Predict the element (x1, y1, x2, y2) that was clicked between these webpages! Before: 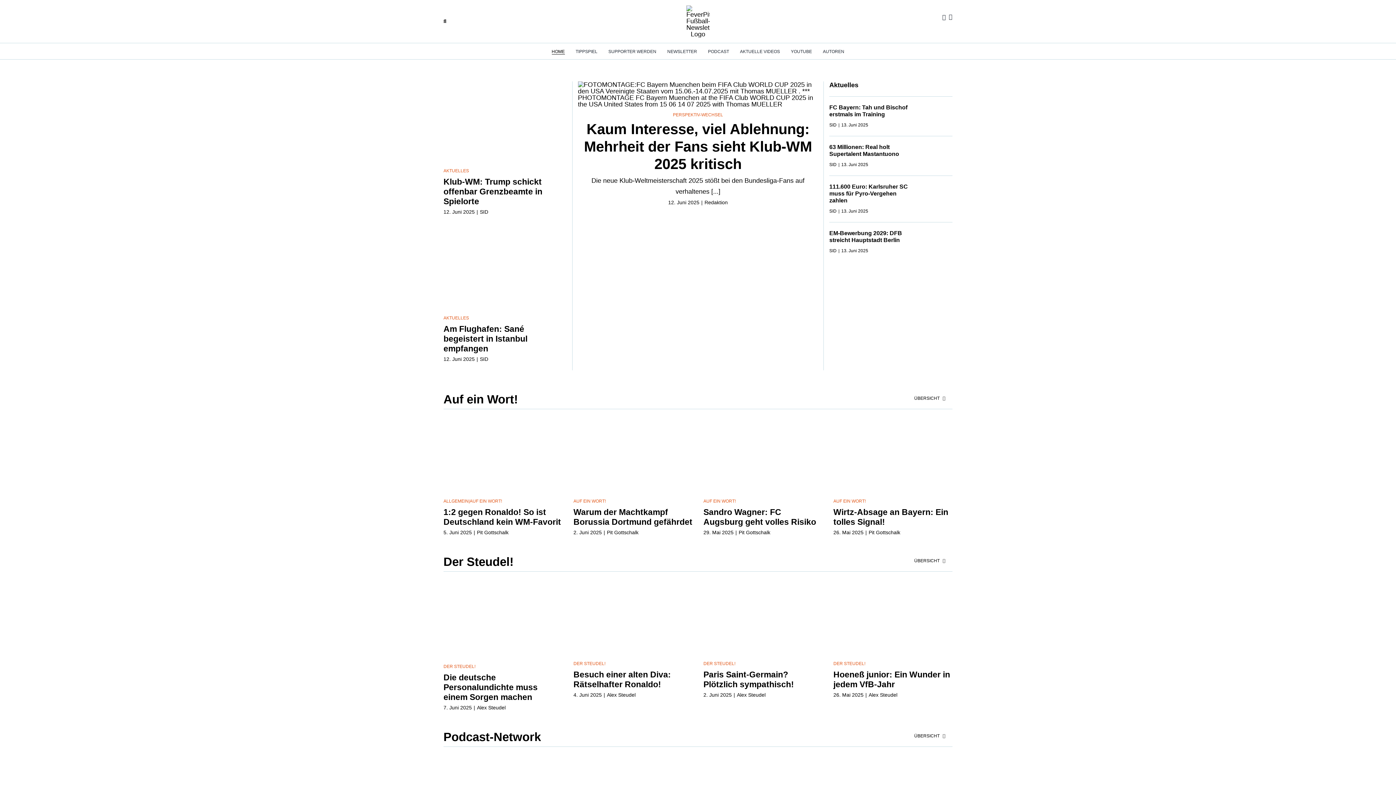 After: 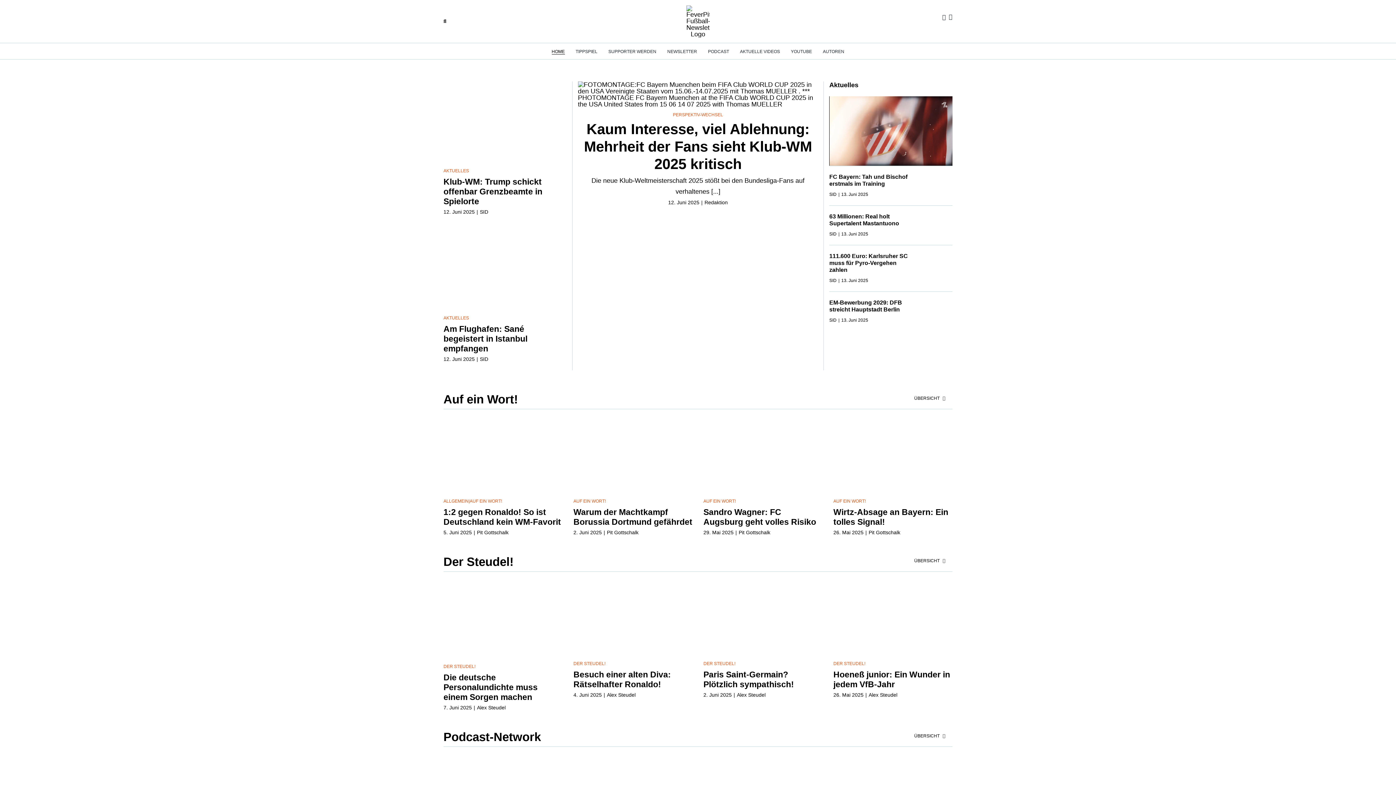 Action: label: FUSSBALL WM 2018 FINALE Frankreich Kroatien 15 07 2018 Ohilipp Lahm re Deutschland und bbox: (573, 752, 692, 759)